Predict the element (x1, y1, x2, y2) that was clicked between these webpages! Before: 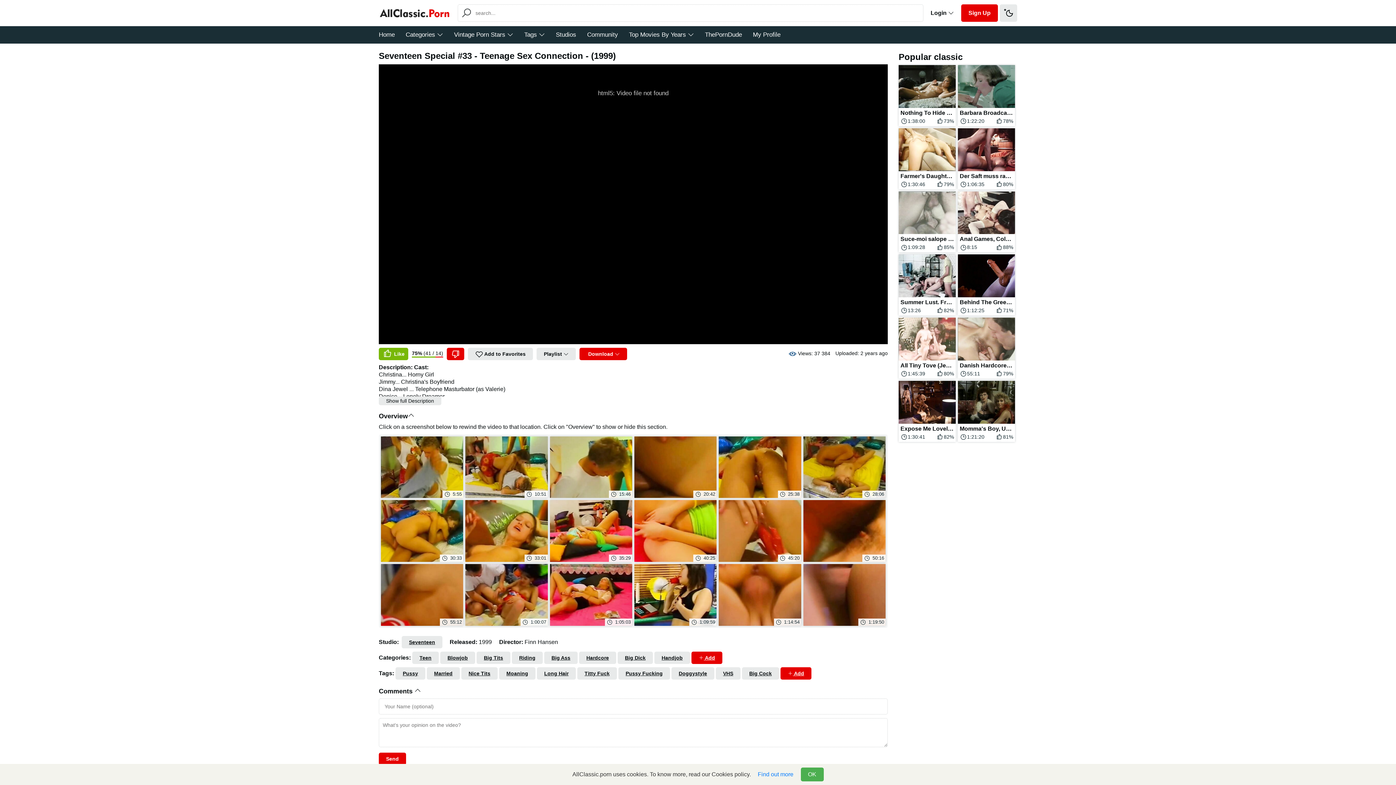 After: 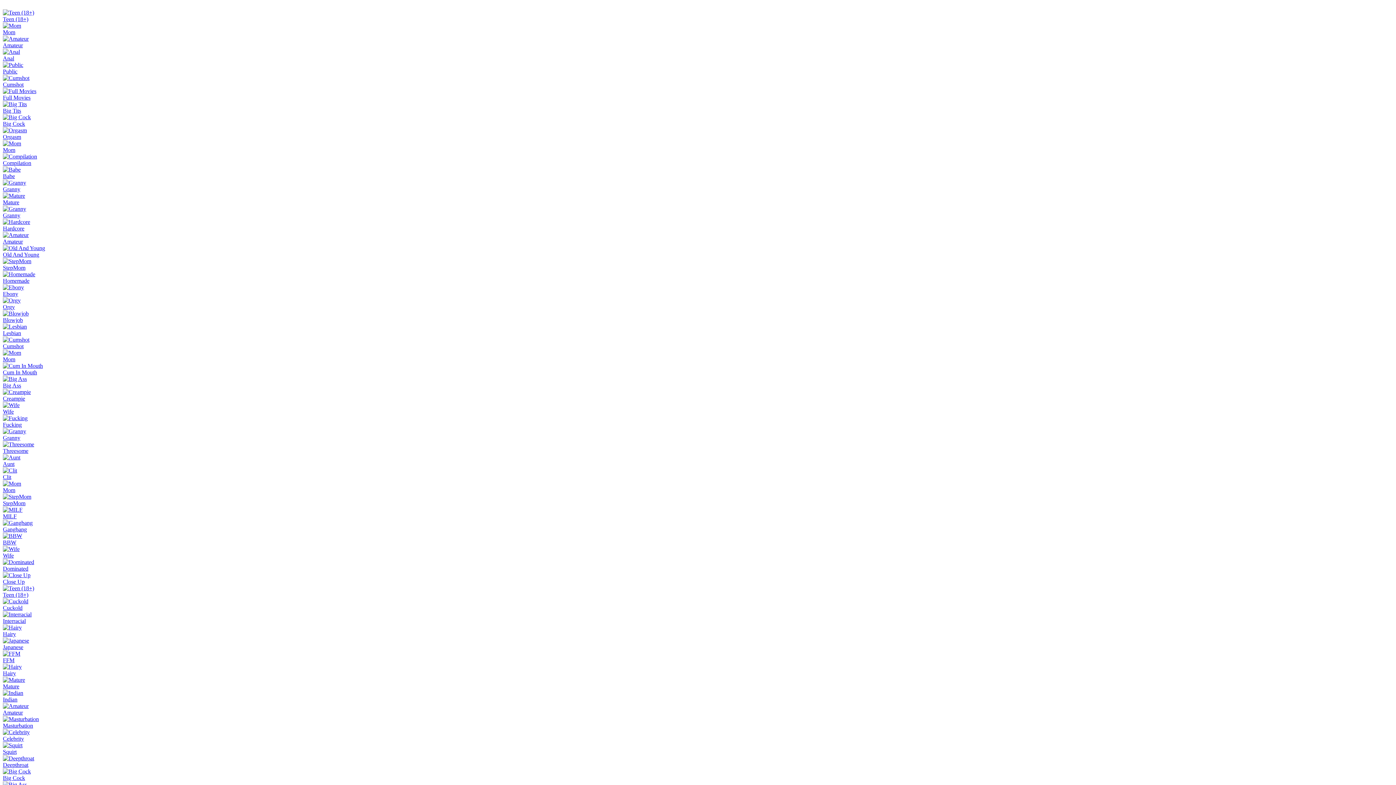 Action: bbox: (550, 500, 632, 562) label:  35:29